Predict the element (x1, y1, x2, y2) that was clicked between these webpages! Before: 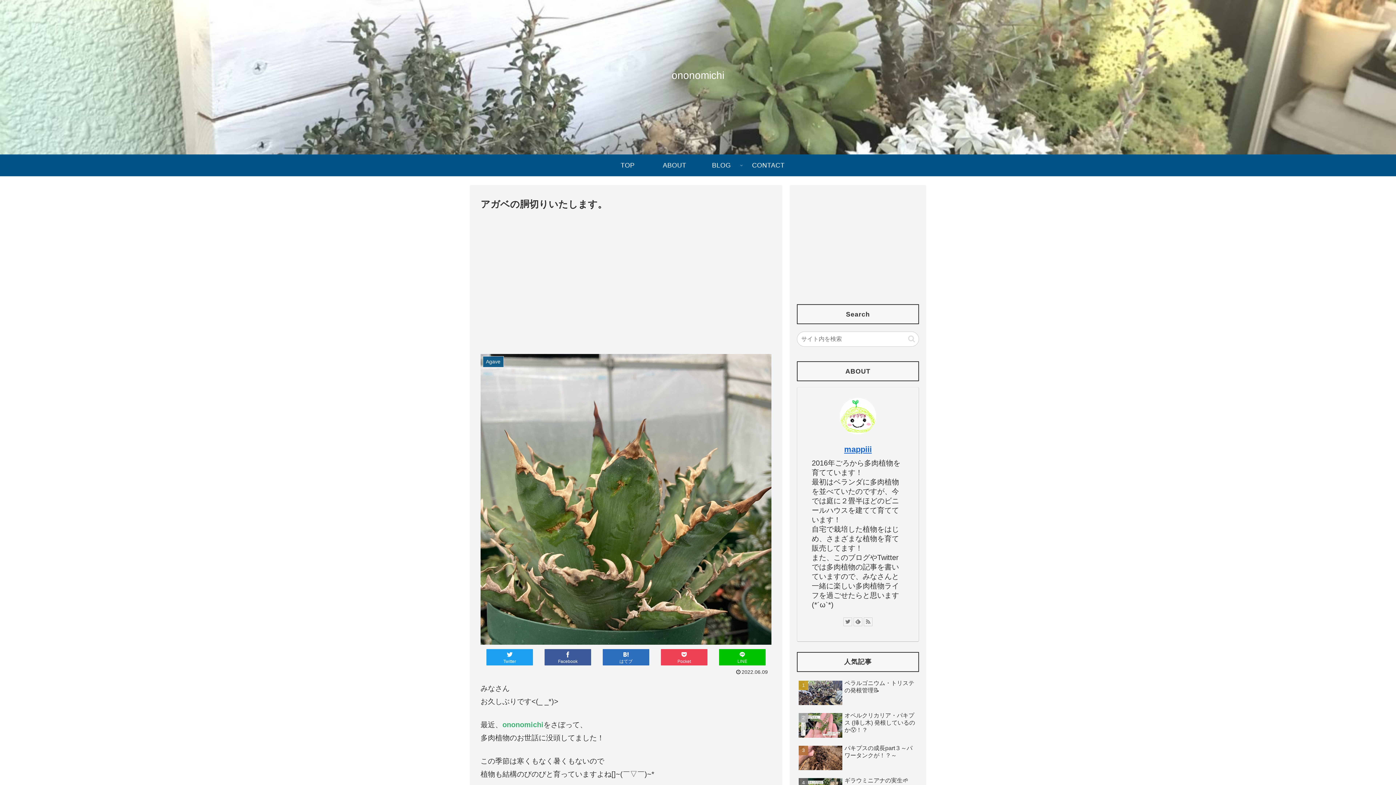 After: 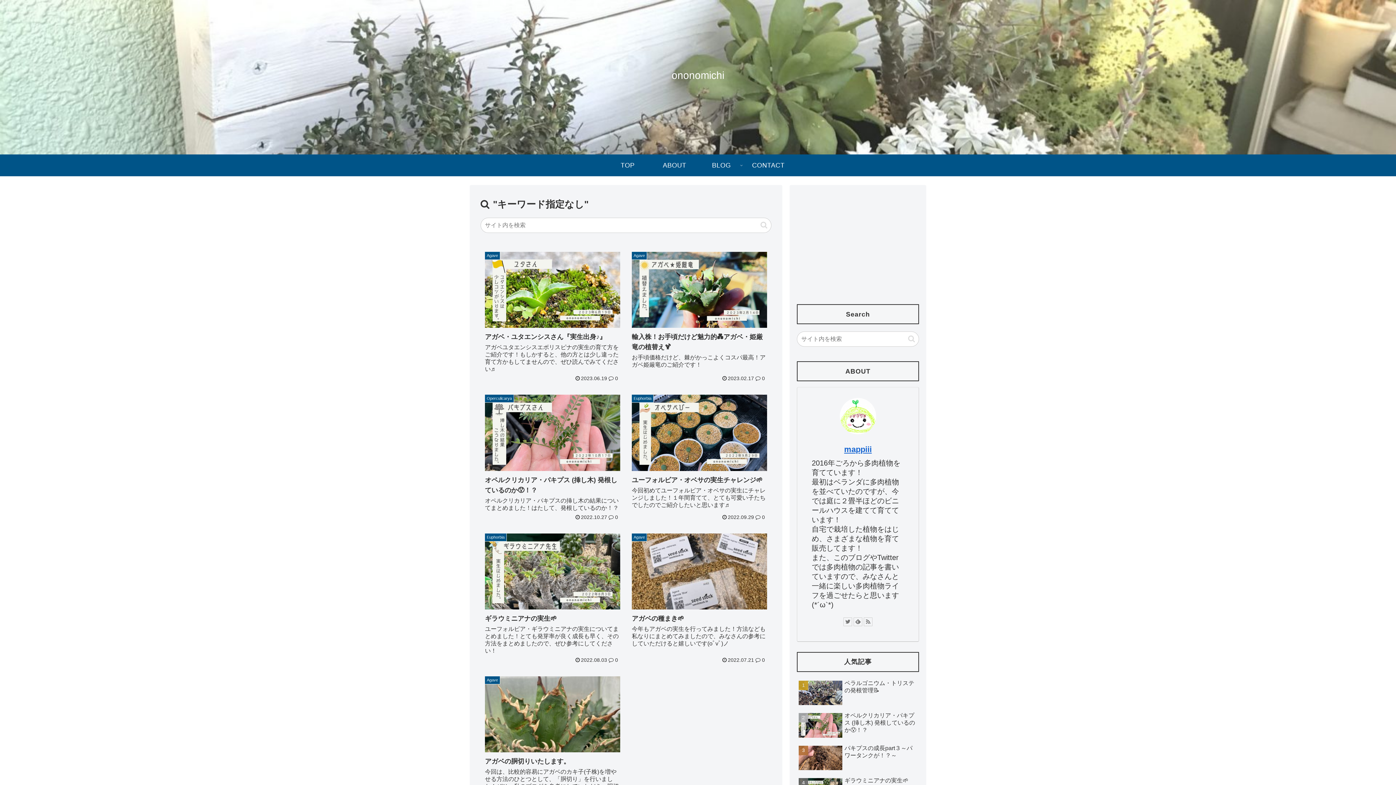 Action: bbox: (905, 334, 918, 343) label: button